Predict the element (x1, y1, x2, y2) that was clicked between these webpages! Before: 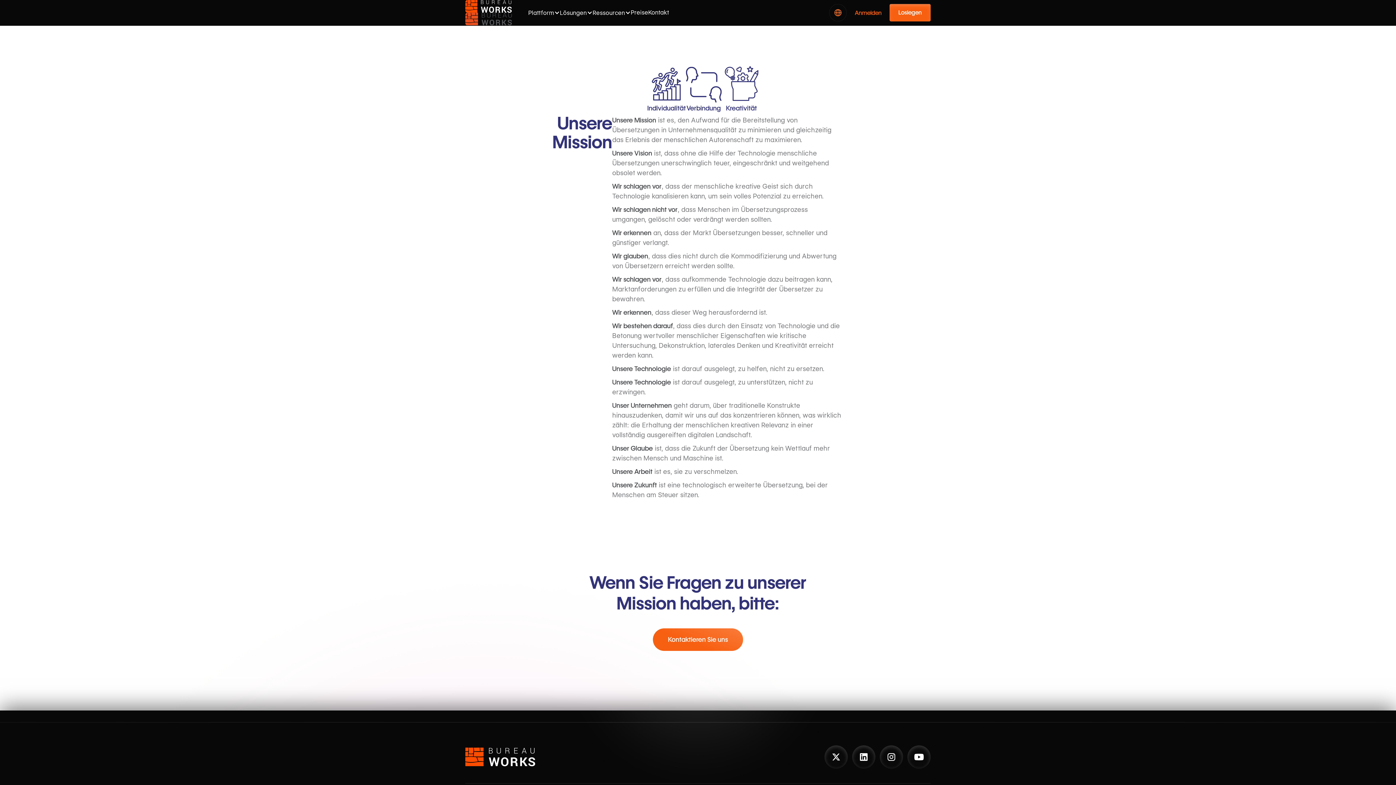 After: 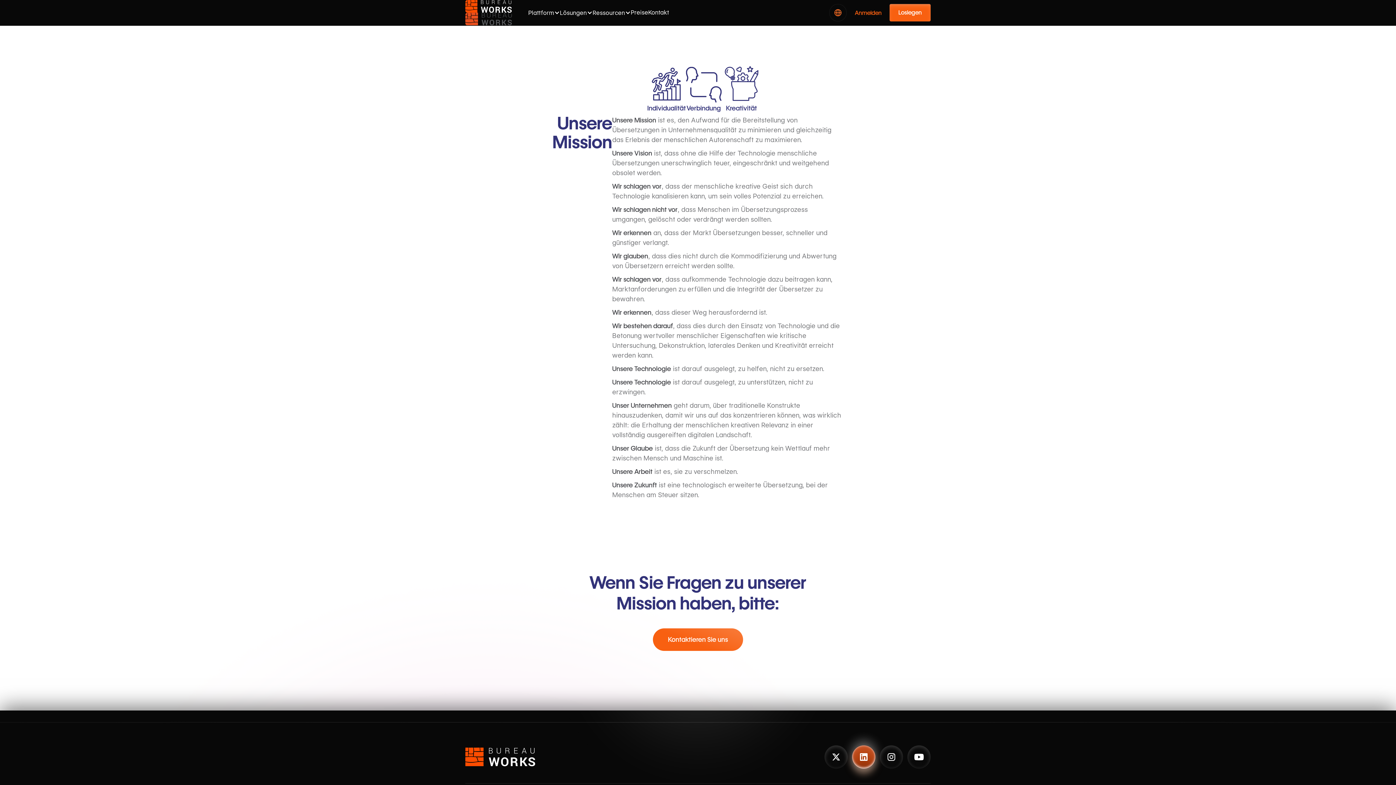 Action: bbox: (852, 745, 875, 769)